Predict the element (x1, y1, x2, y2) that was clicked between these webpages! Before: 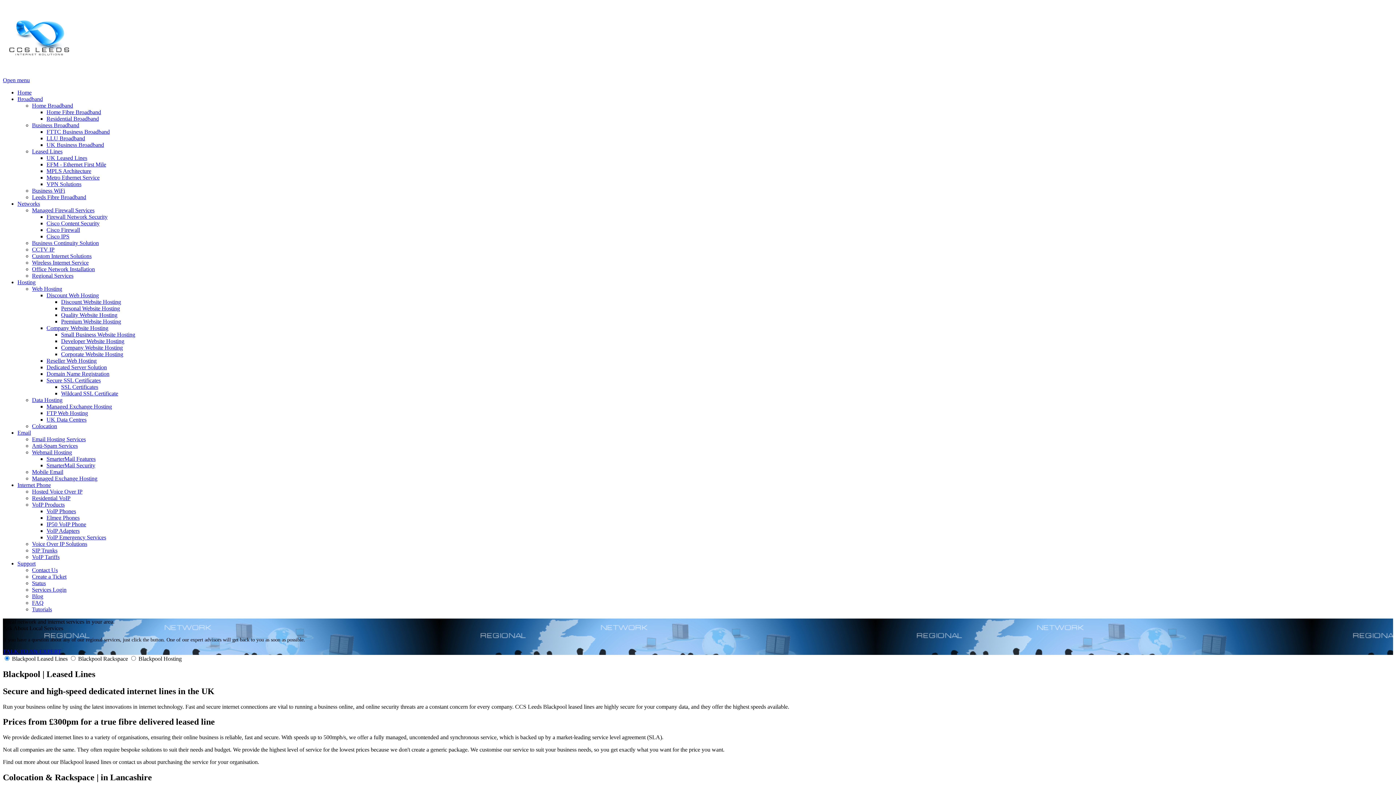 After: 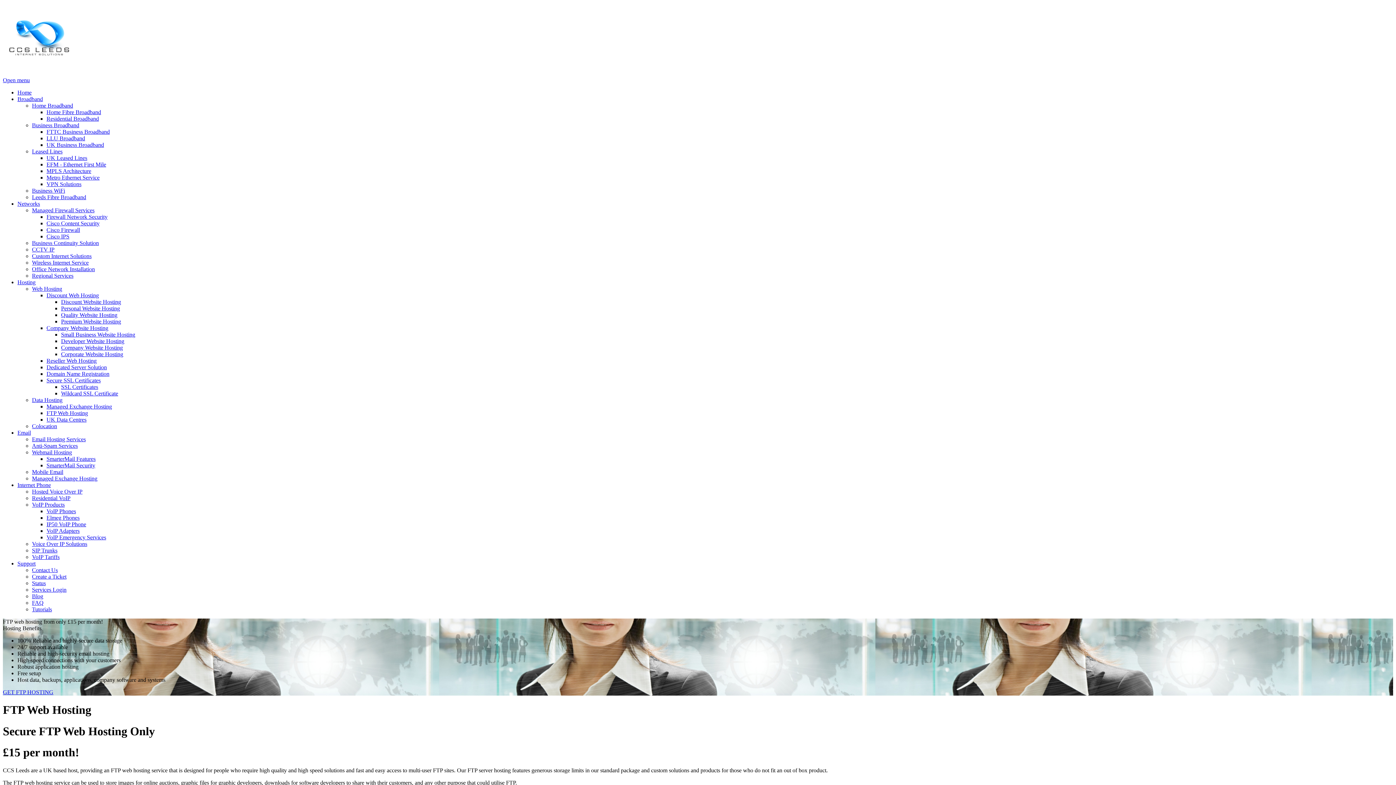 Action: bbox: (46, 410, 88, 416) label: FTP Web Hosting